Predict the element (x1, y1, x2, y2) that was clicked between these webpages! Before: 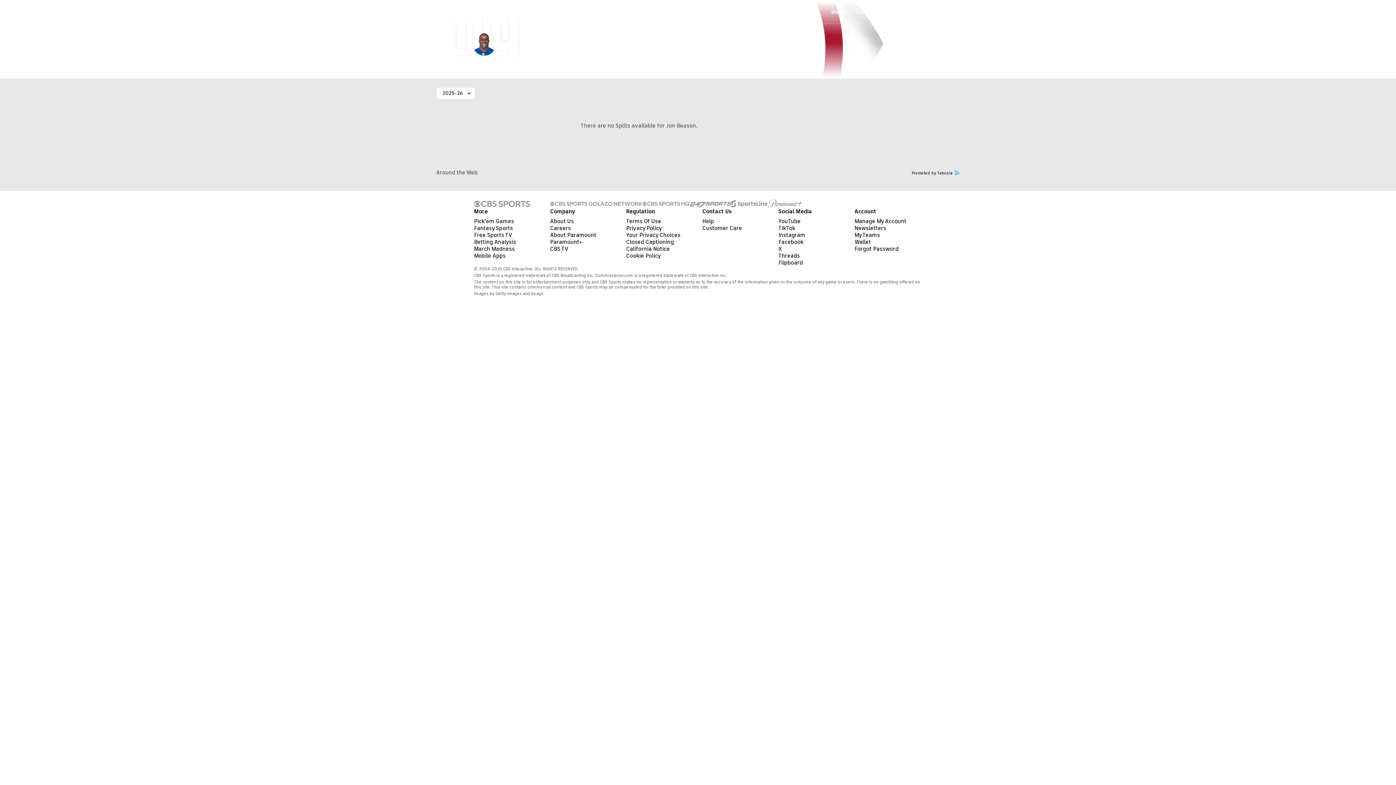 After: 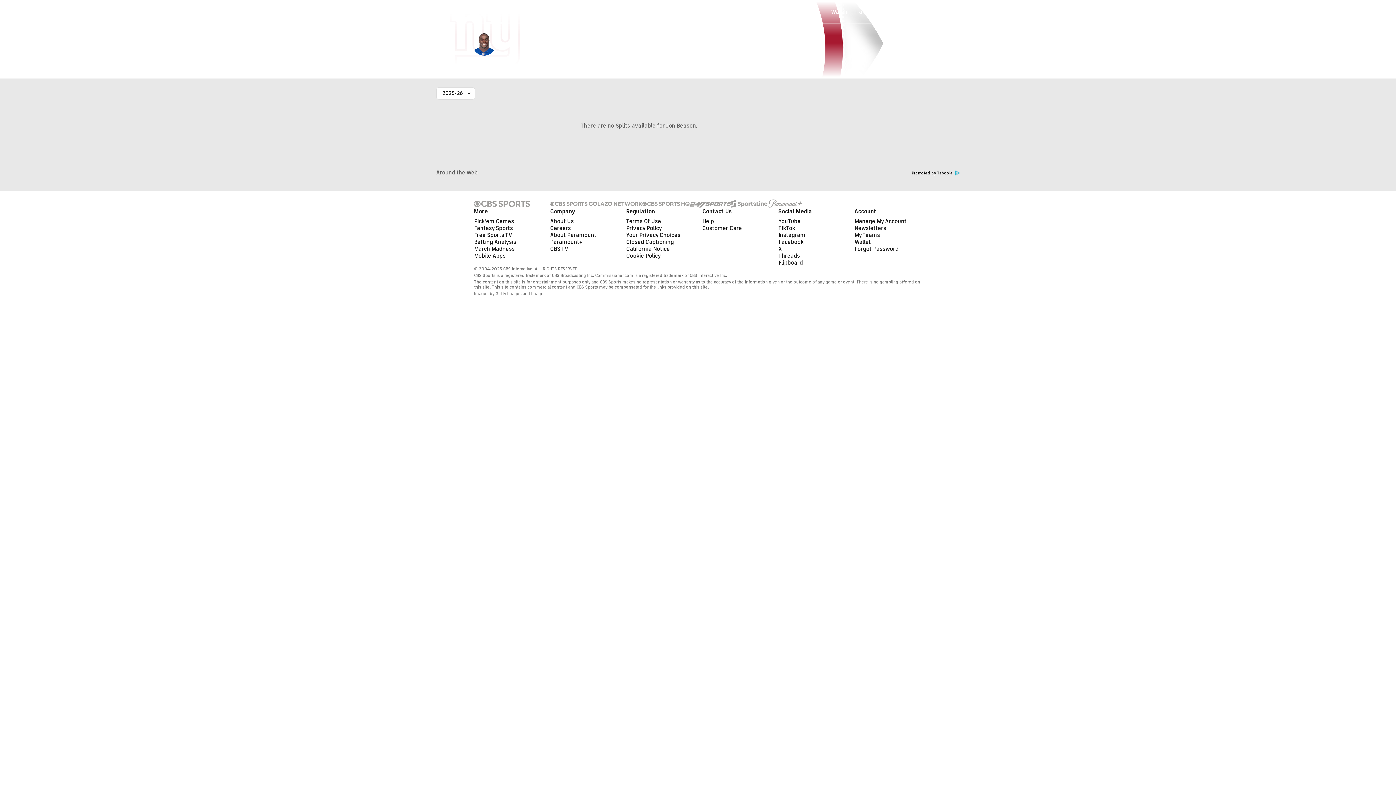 Action: bbox: (689, 200, 731, 207)